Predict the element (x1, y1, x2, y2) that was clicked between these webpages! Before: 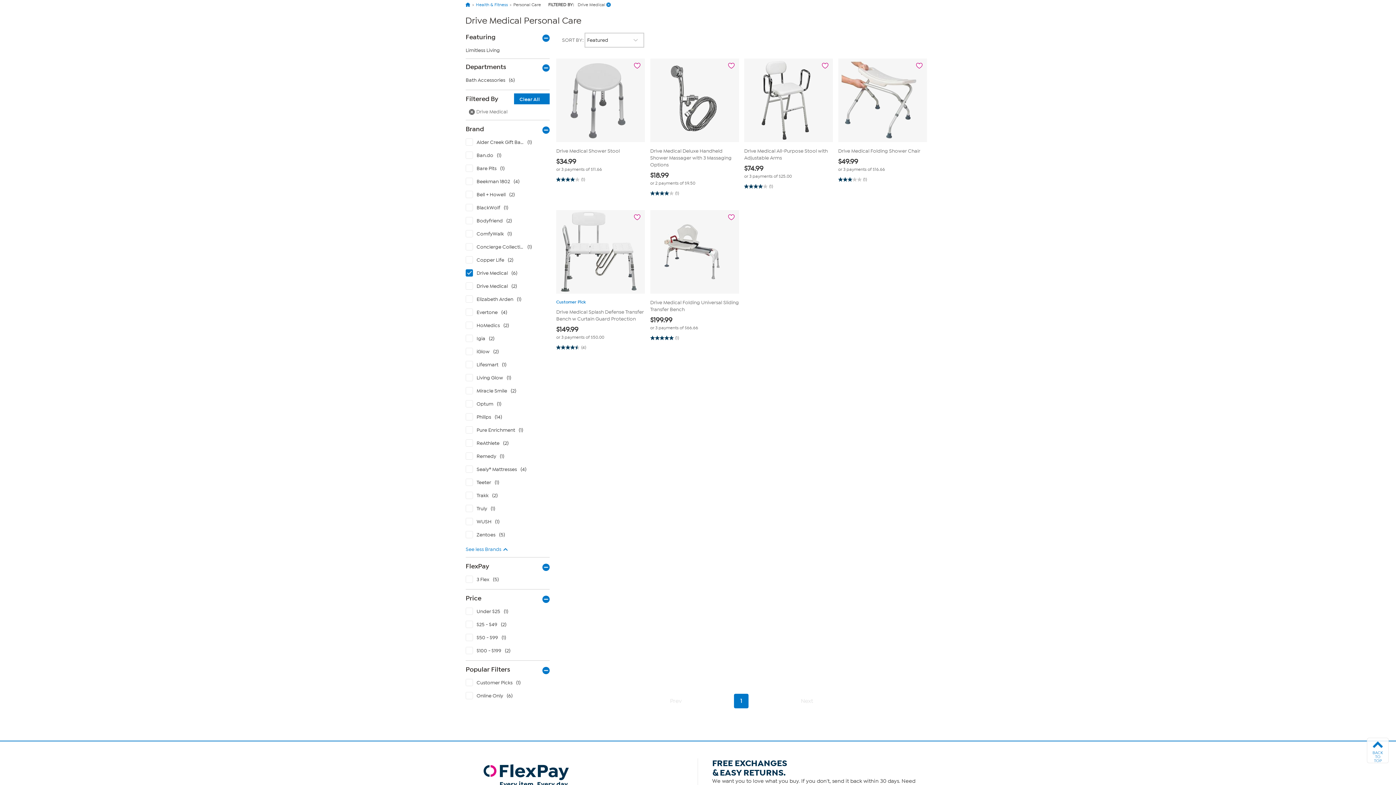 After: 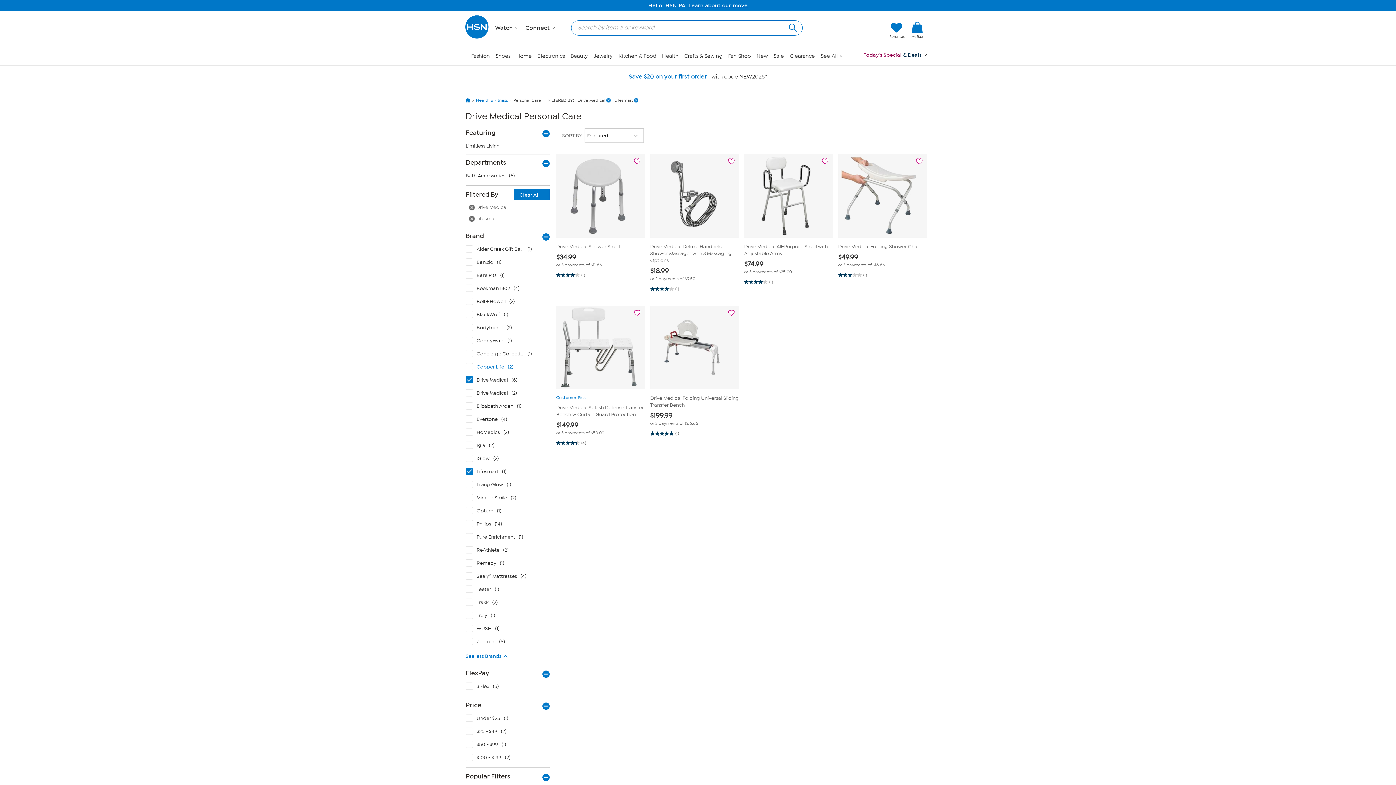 Action: label: Lifesmart with 1 products bbox: (465, 359, 553, 372)